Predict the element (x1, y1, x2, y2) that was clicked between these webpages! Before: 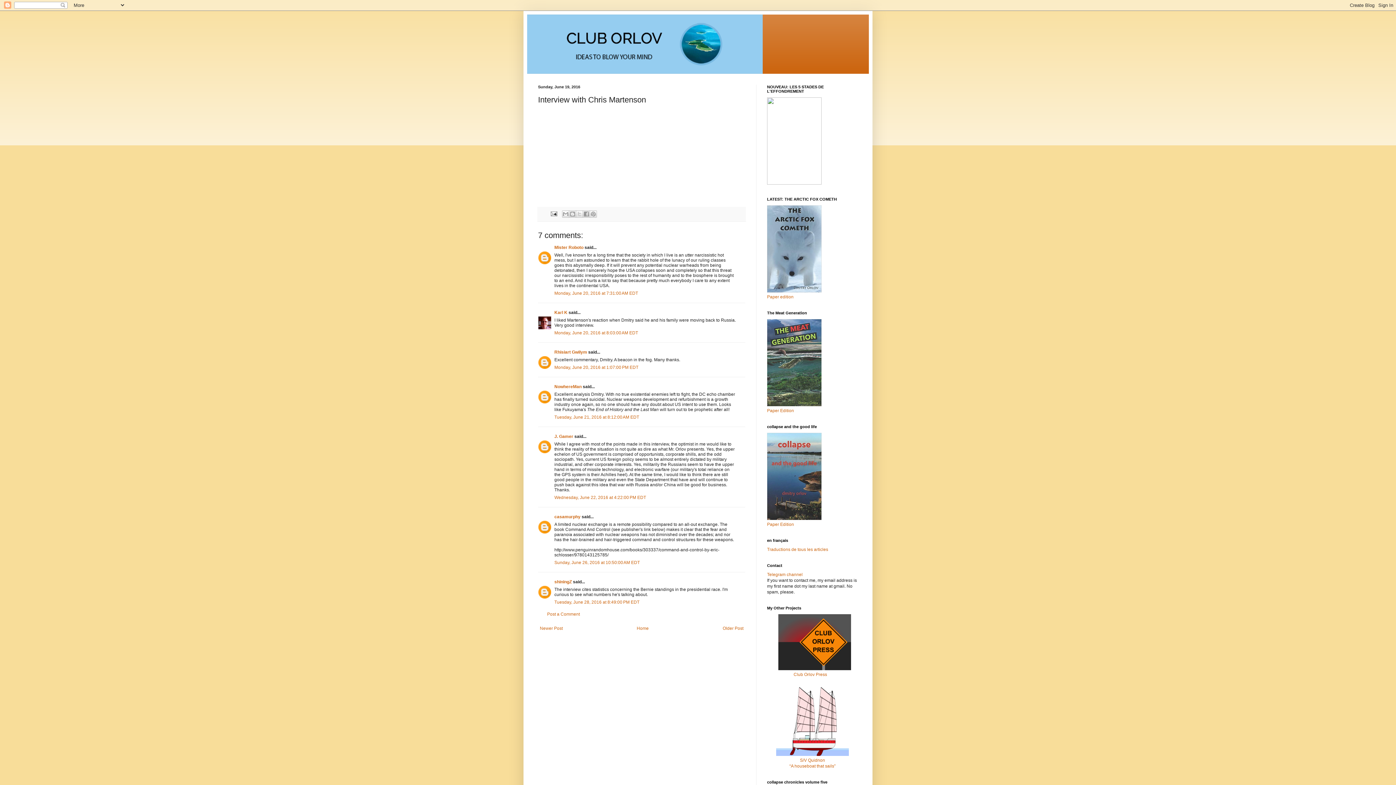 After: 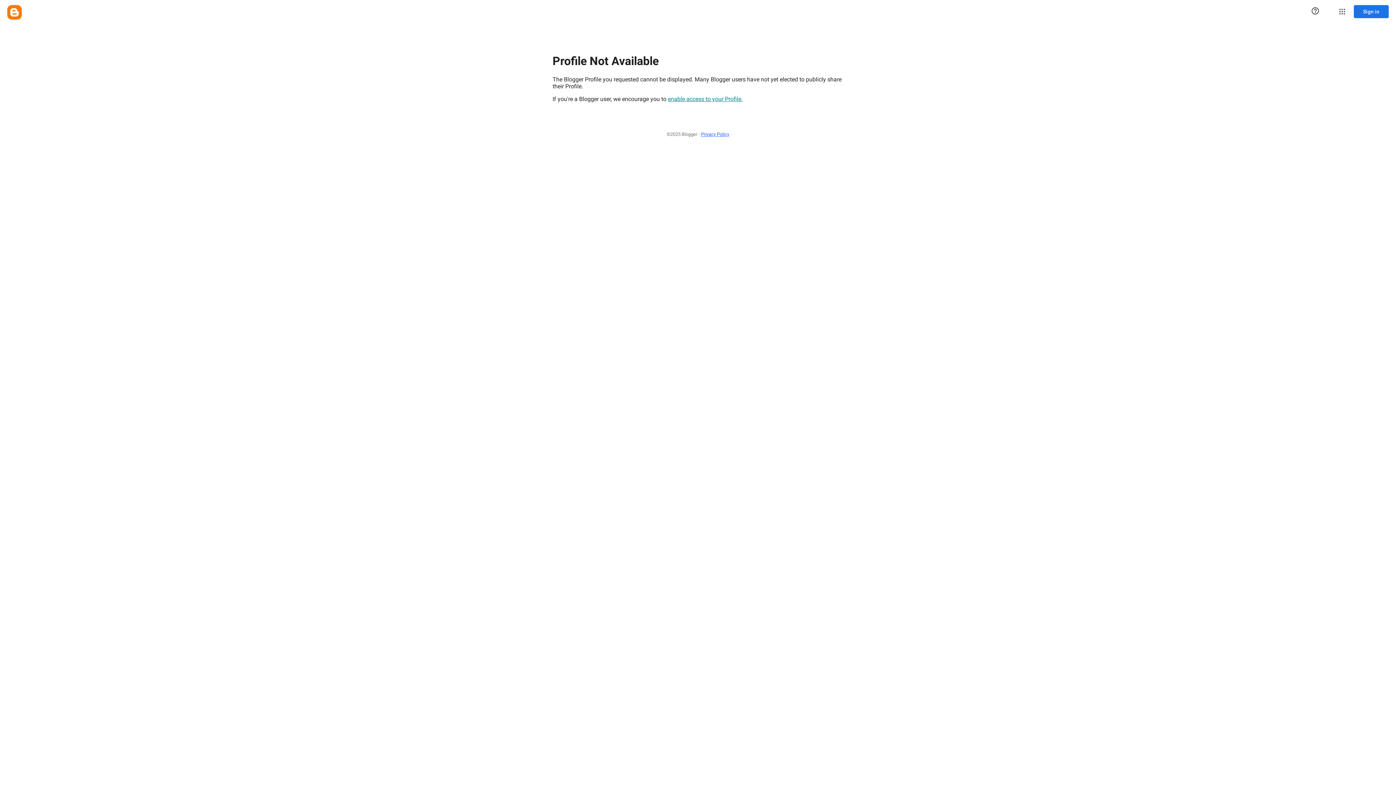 Action: bbox: (554, 384, 581, 389) label: NowhereMan